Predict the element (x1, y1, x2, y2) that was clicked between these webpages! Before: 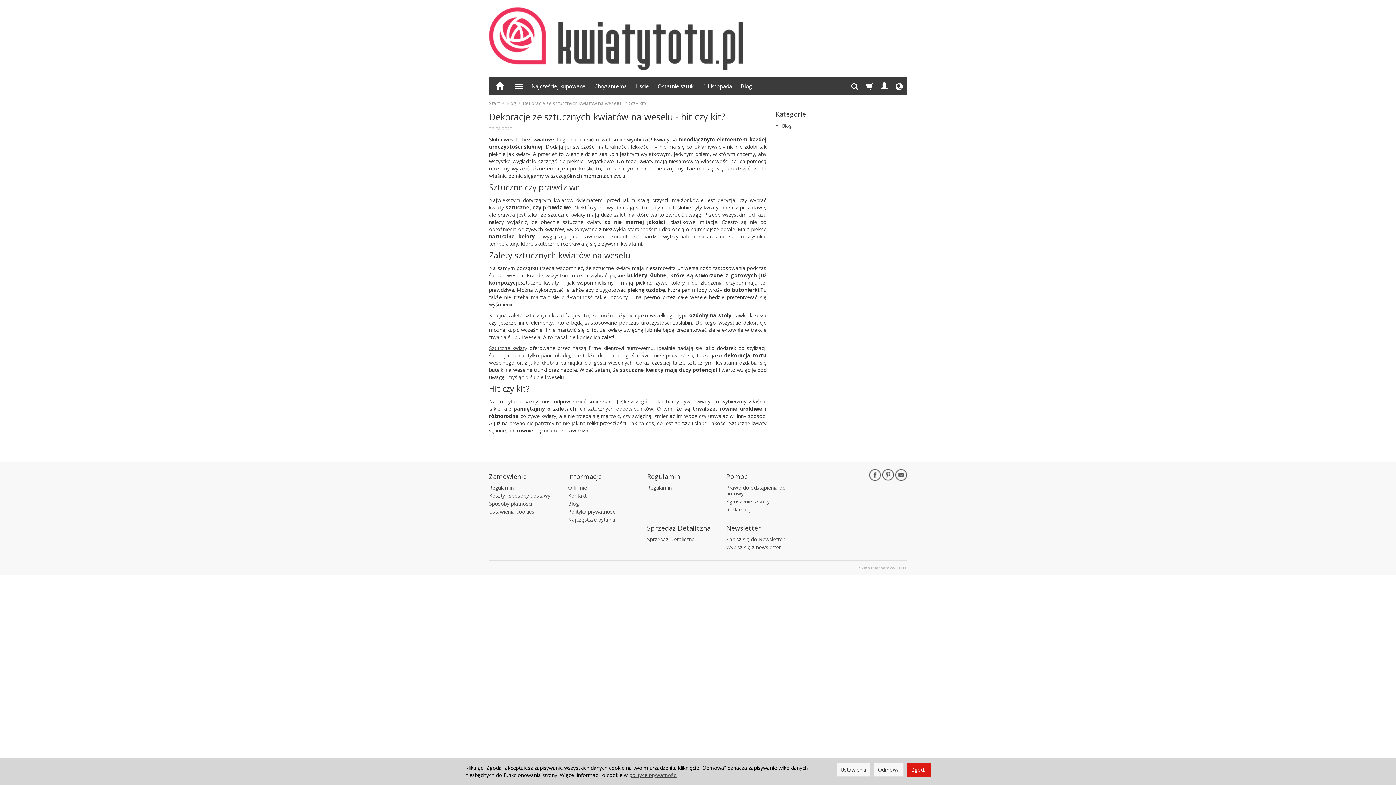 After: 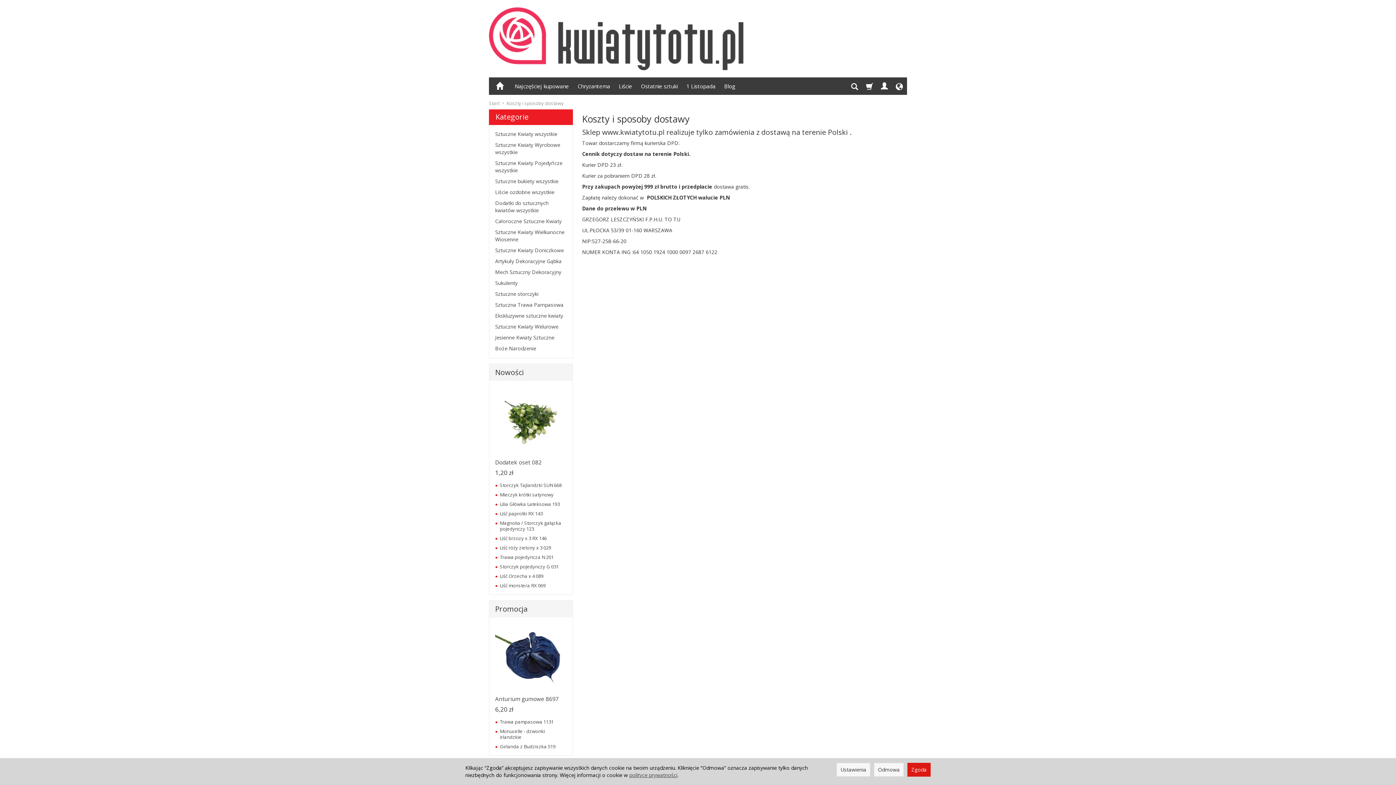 Action: label: Koszty i sposoby dostawy bbox: (489, 492, 550, 500)